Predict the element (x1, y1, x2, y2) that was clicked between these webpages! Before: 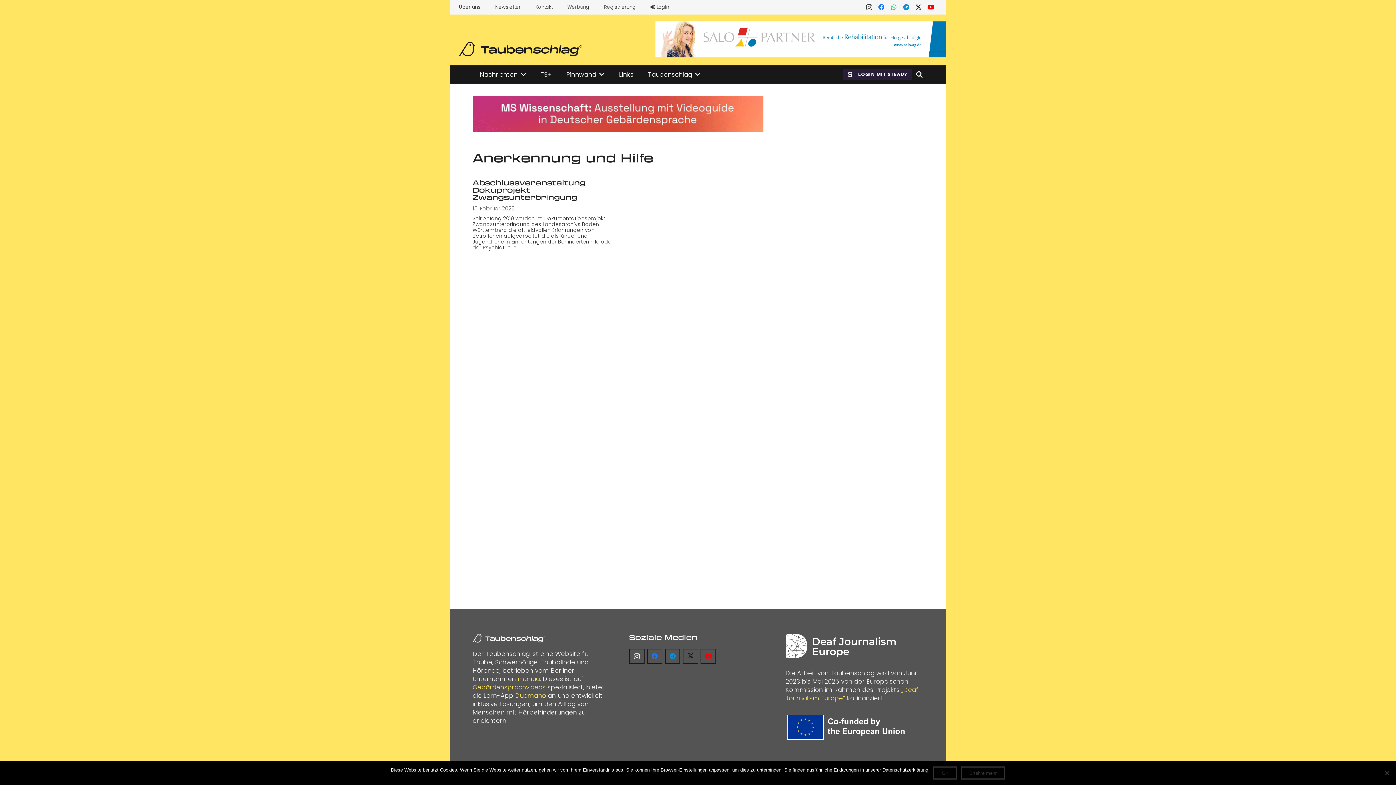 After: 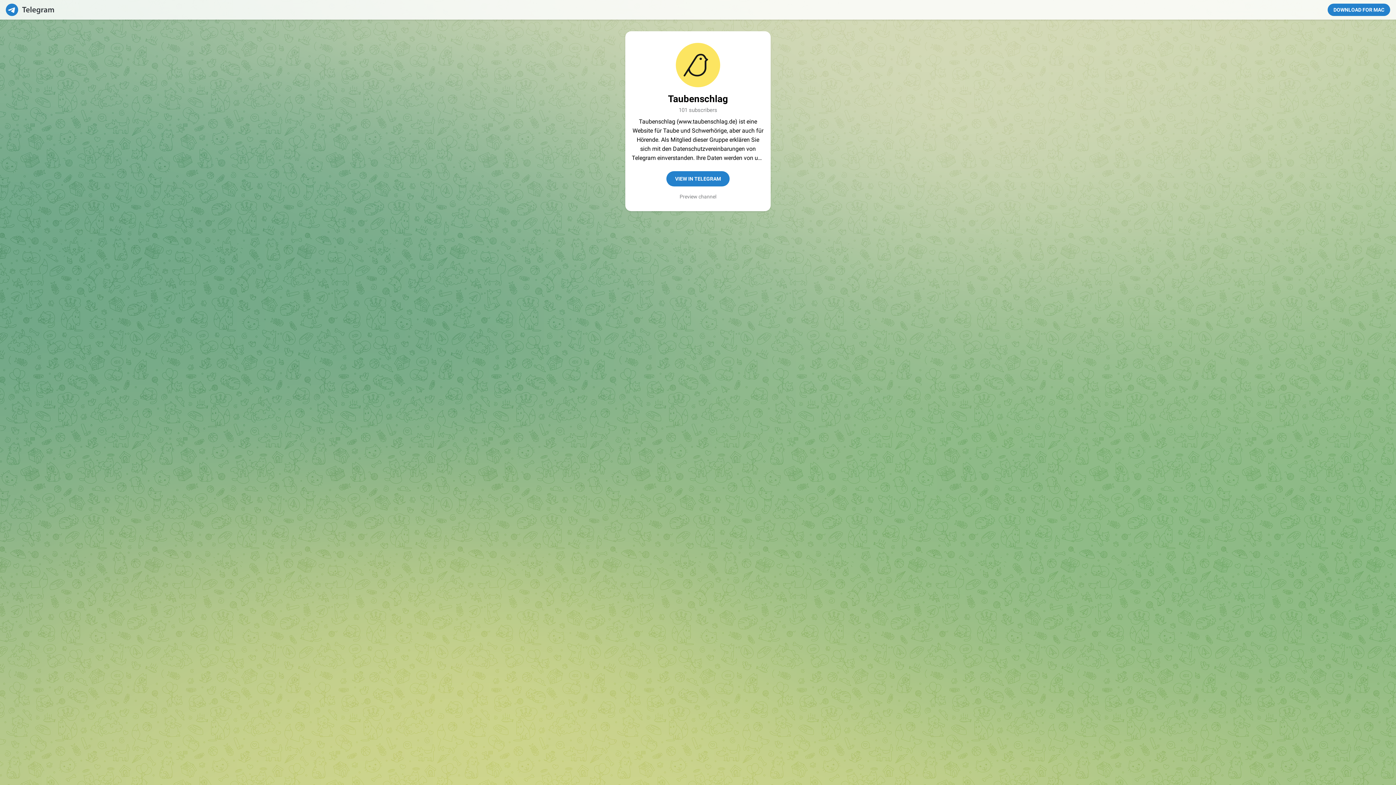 Action: bbox: (665, 648, 680, 664) label: Telegram